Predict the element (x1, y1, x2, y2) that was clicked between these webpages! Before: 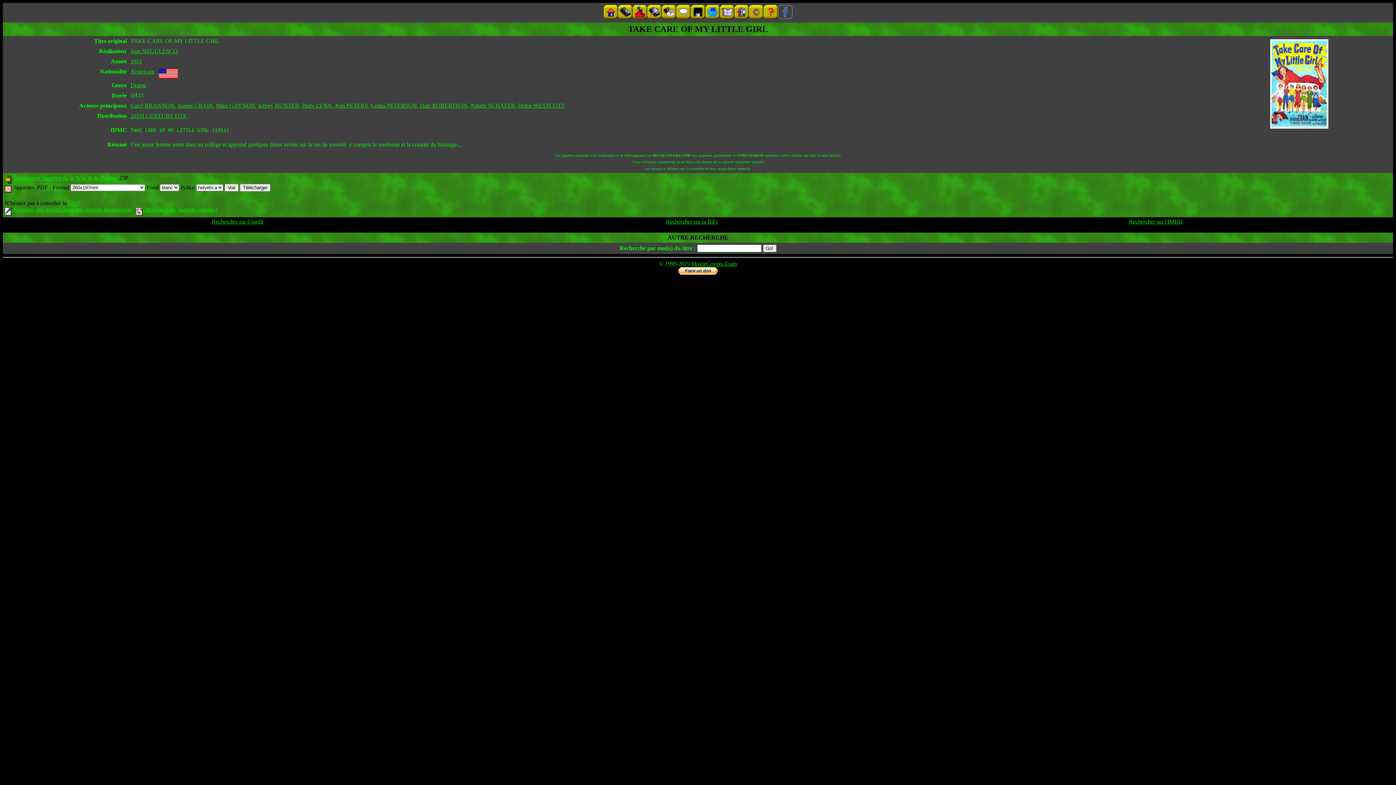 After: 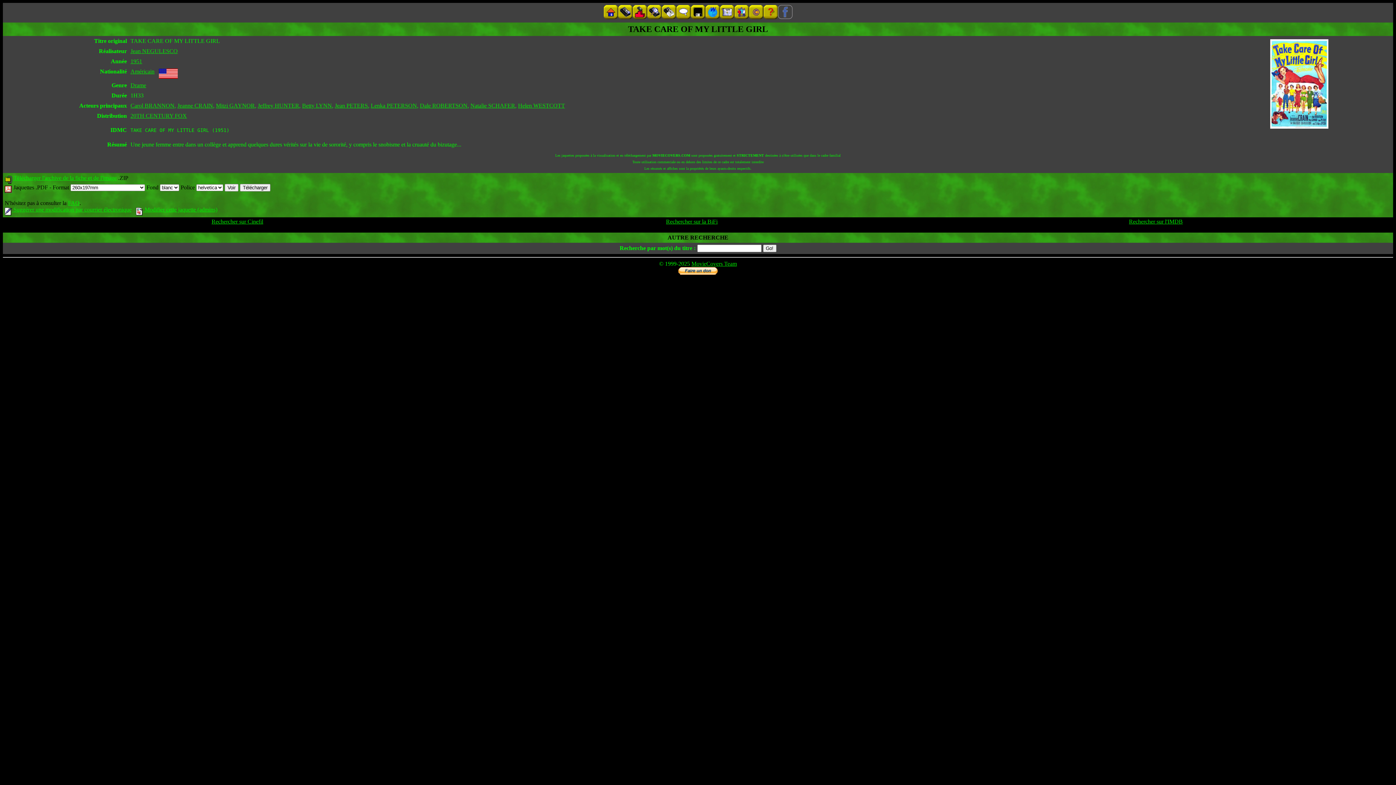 Action: bbox: (1129, 218, 1183, 224) label: Rechercher sur l'IMDB